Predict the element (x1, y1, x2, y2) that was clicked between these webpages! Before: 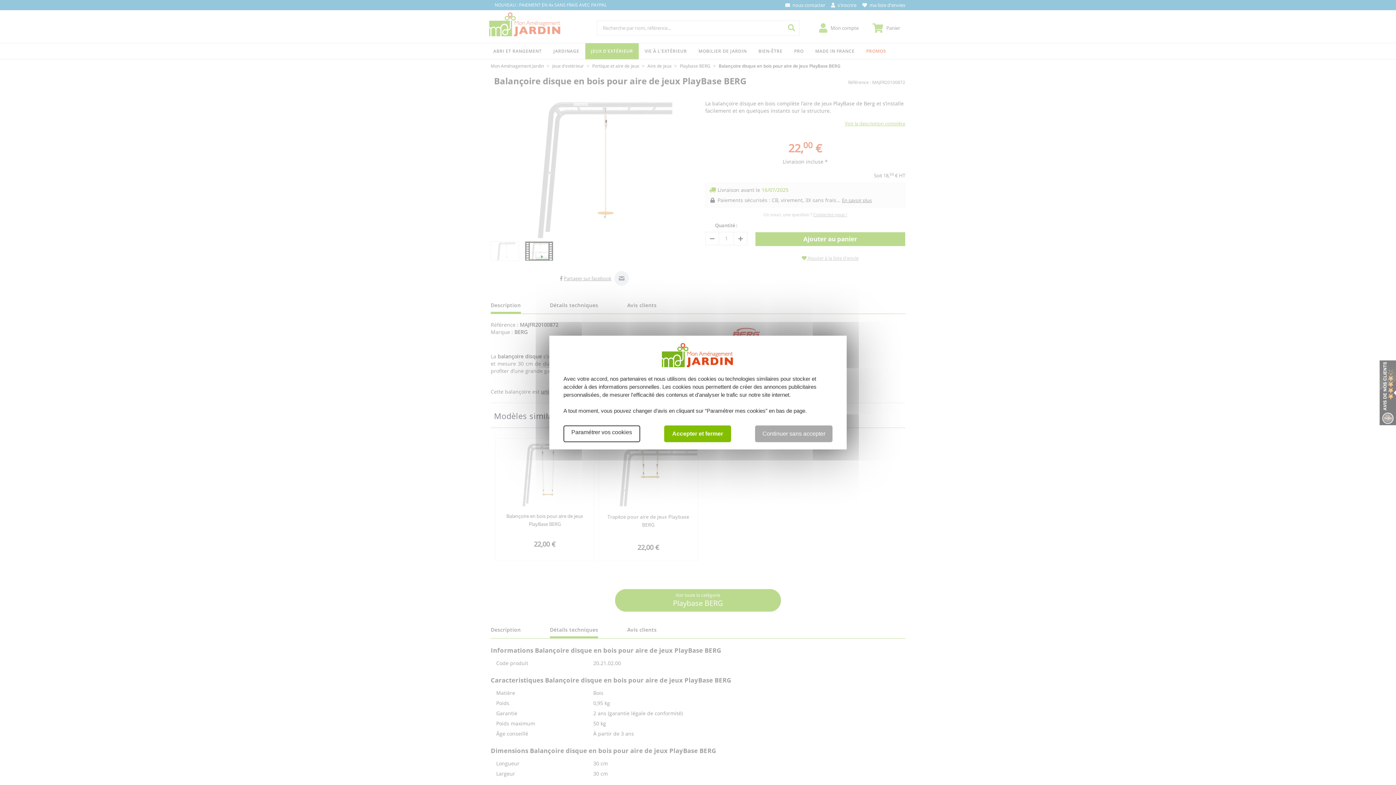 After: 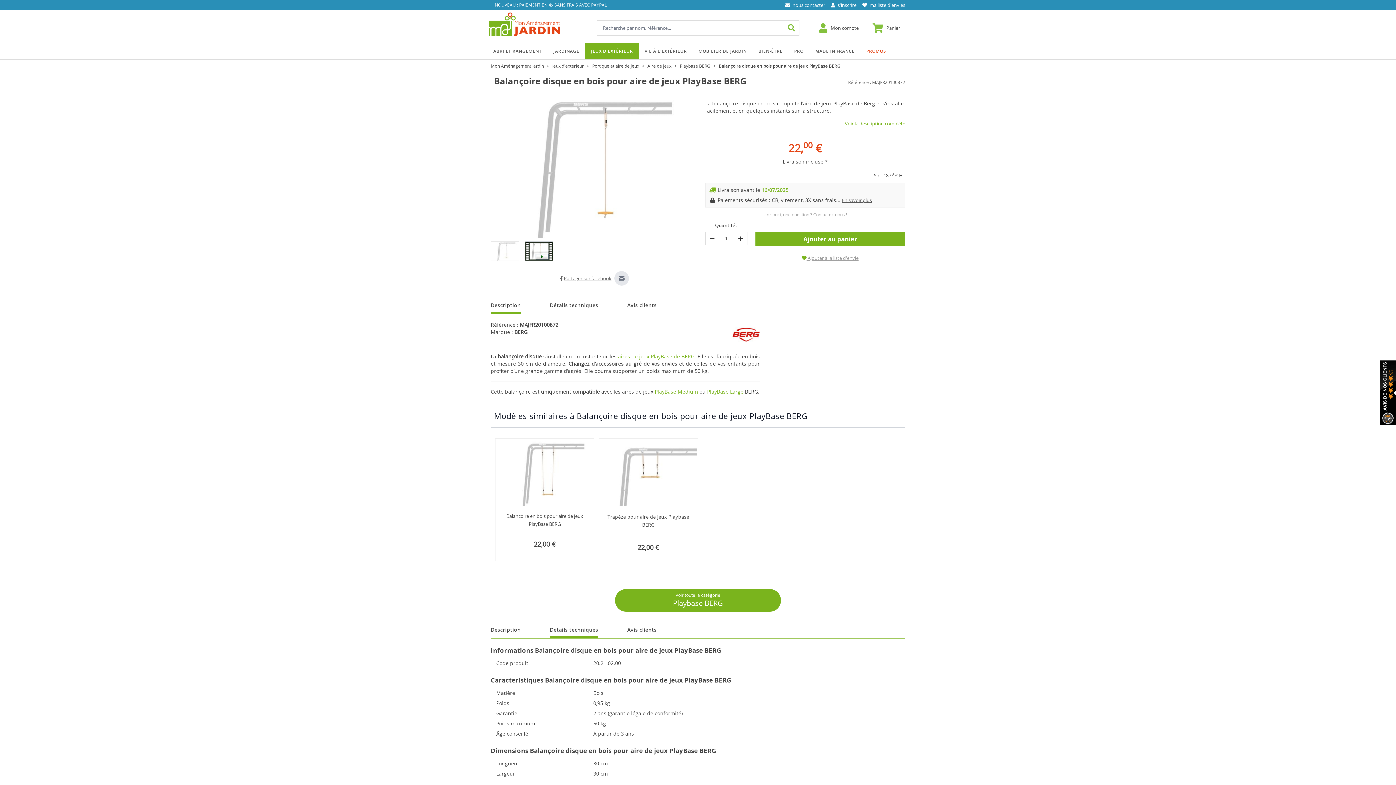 Action: bbox: (664, 425, 731, 442) label: Accepter et fermer